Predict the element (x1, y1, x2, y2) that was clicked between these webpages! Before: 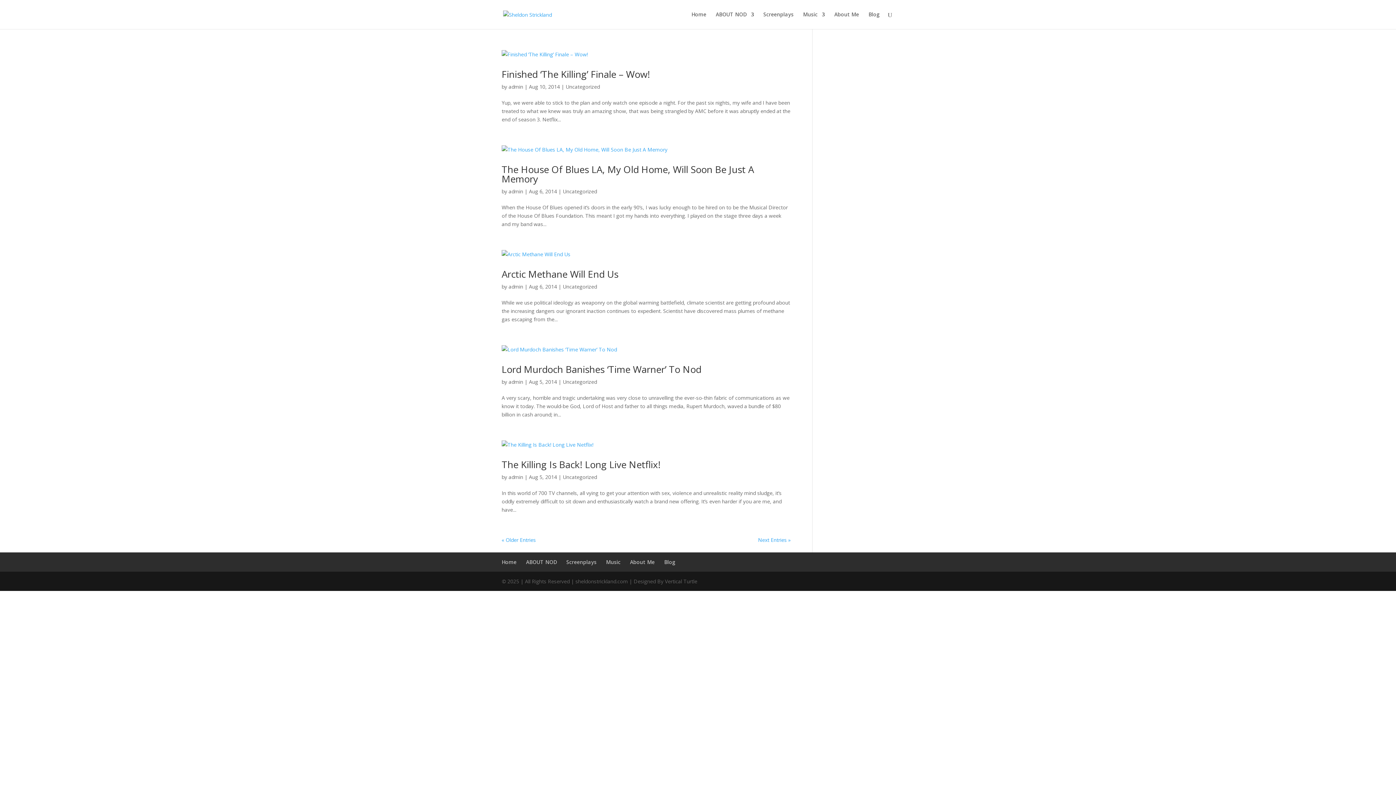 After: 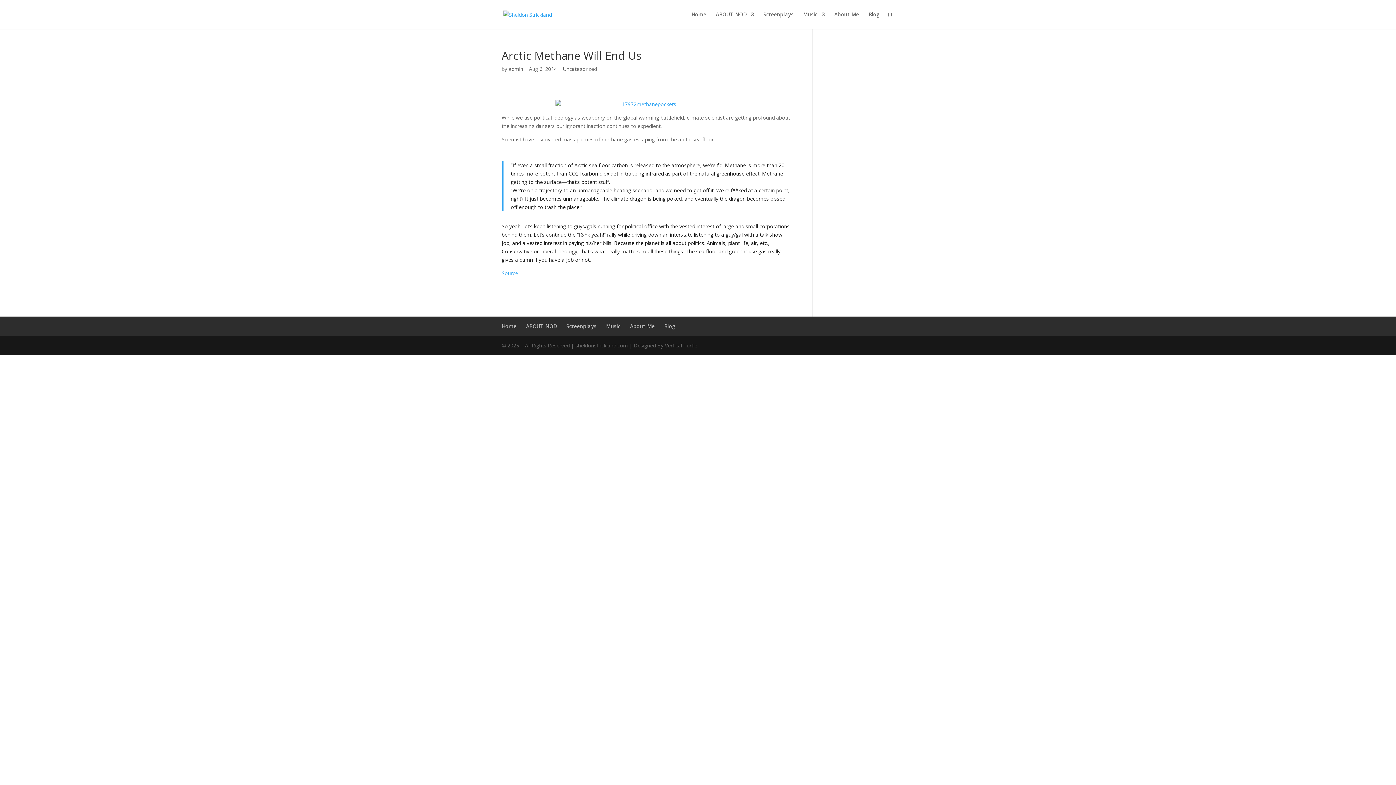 Action: label: Arctic Methane Will End Us bbox: (501, 267, 618, 280)